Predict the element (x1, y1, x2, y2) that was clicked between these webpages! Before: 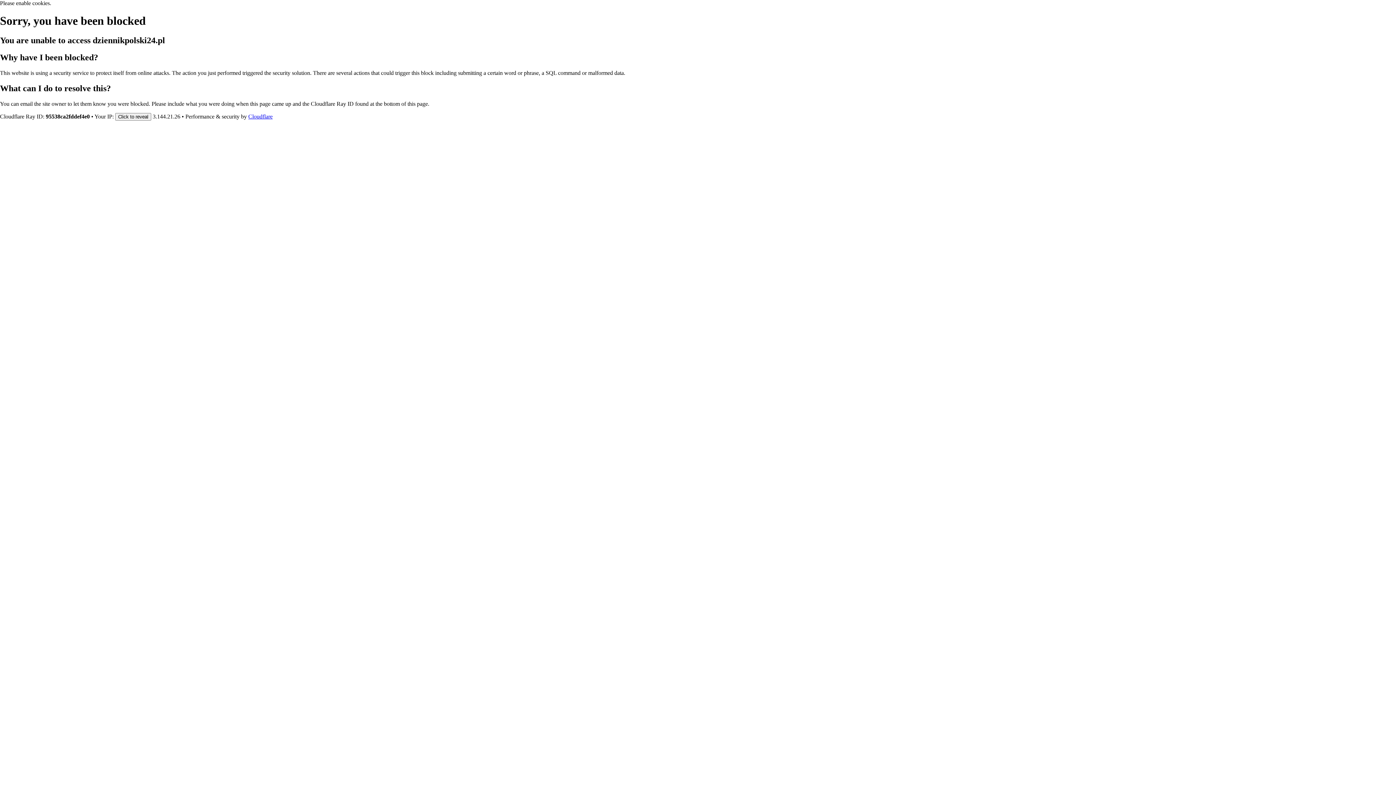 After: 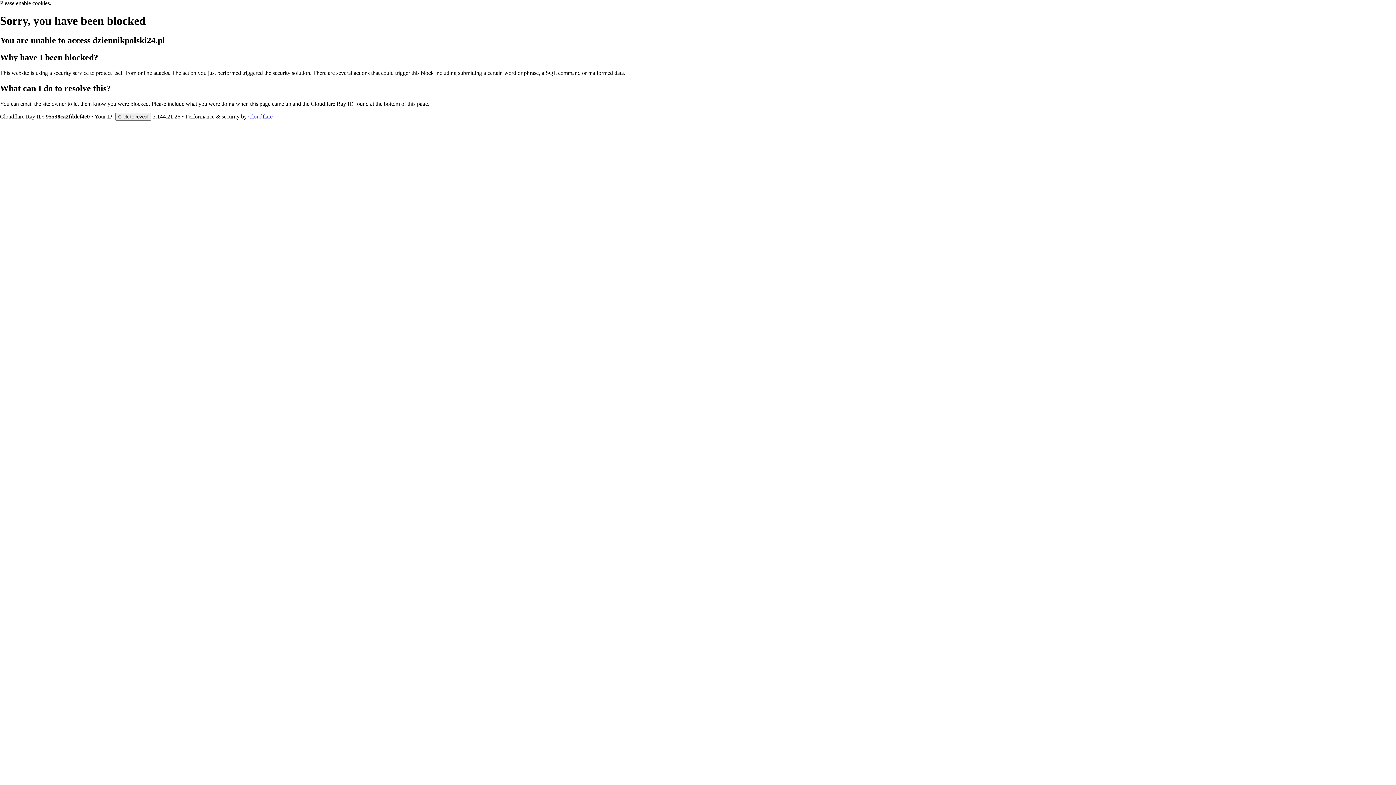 Action: label: Cloudflare bbox: (248, 113, 272, 119)